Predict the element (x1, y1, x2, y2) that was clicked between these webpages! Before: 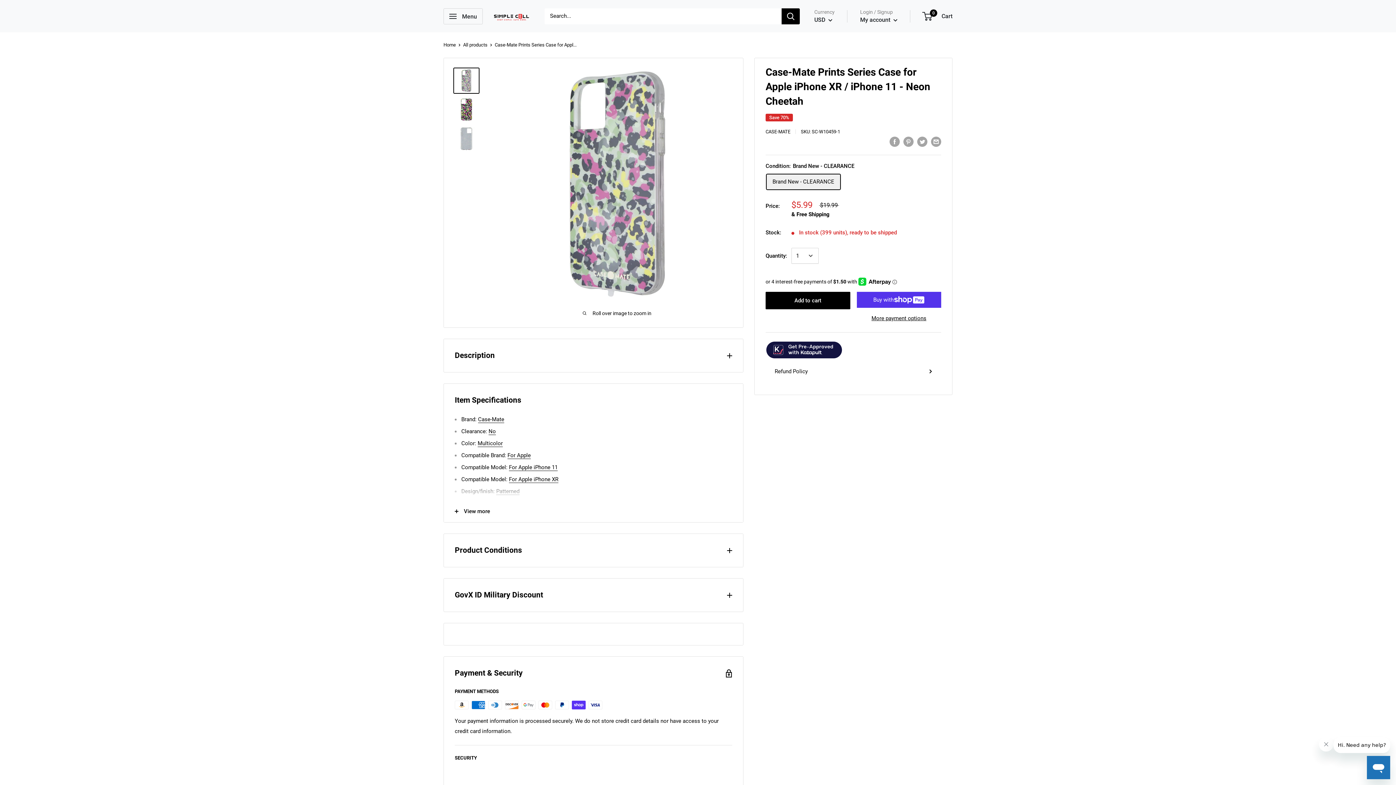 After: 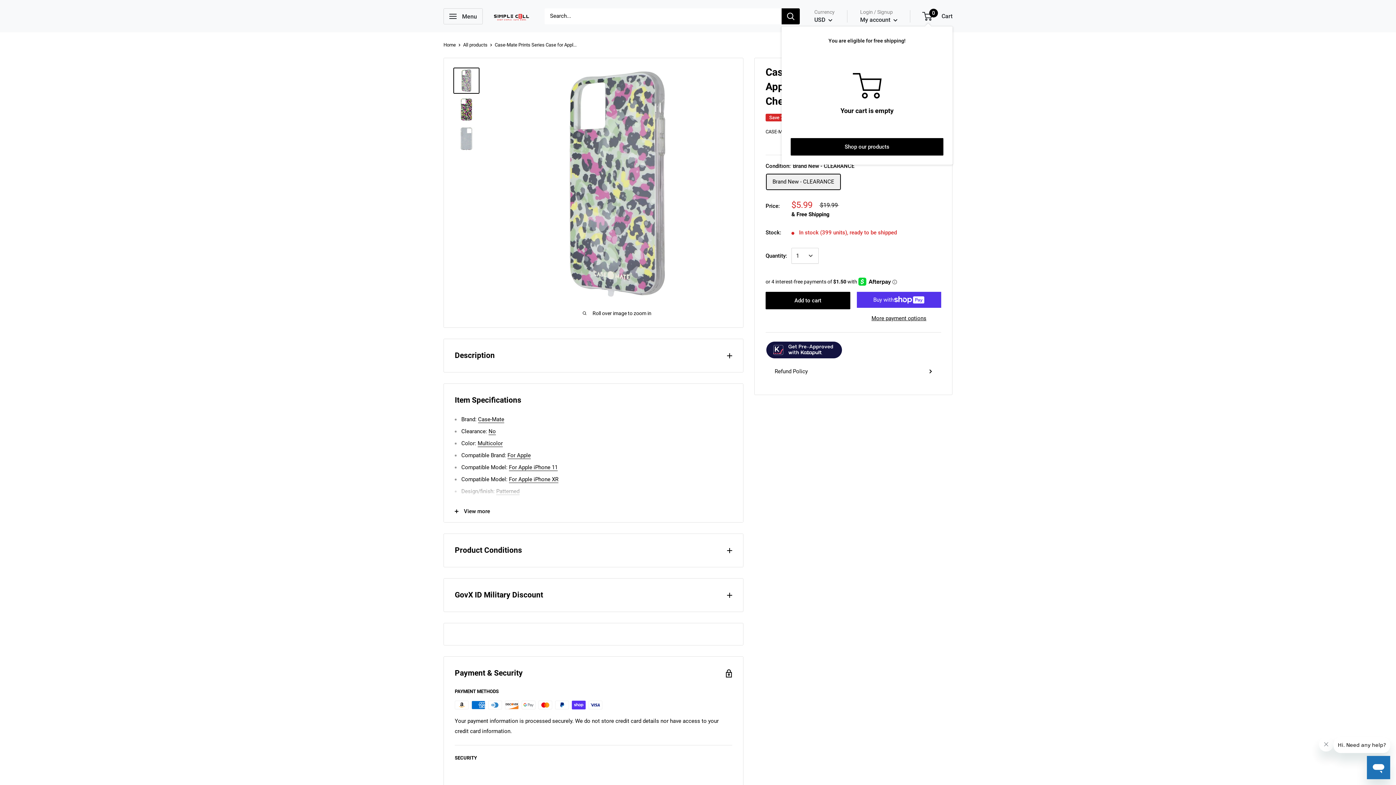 Action: label: 0
 Cart bbox: (923, 10, 952, 21)